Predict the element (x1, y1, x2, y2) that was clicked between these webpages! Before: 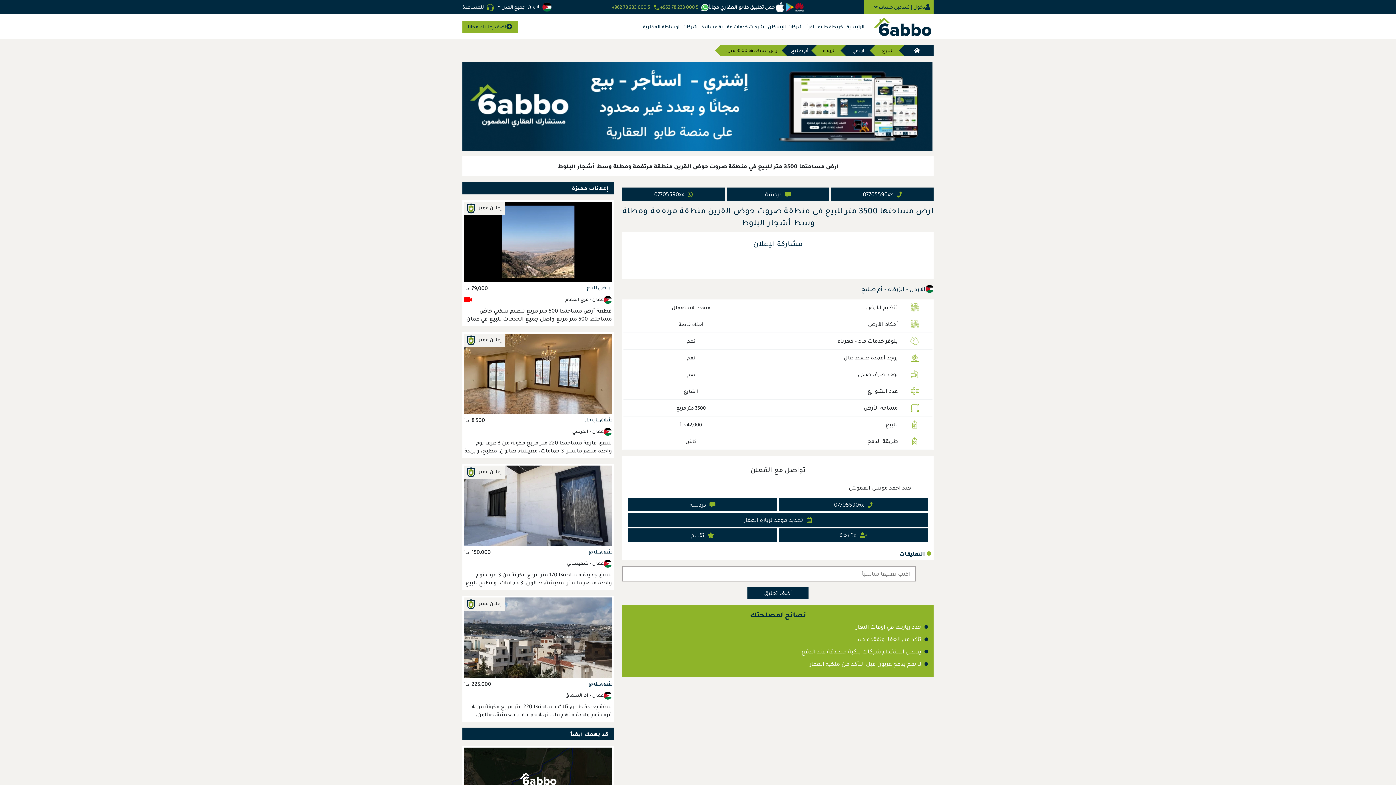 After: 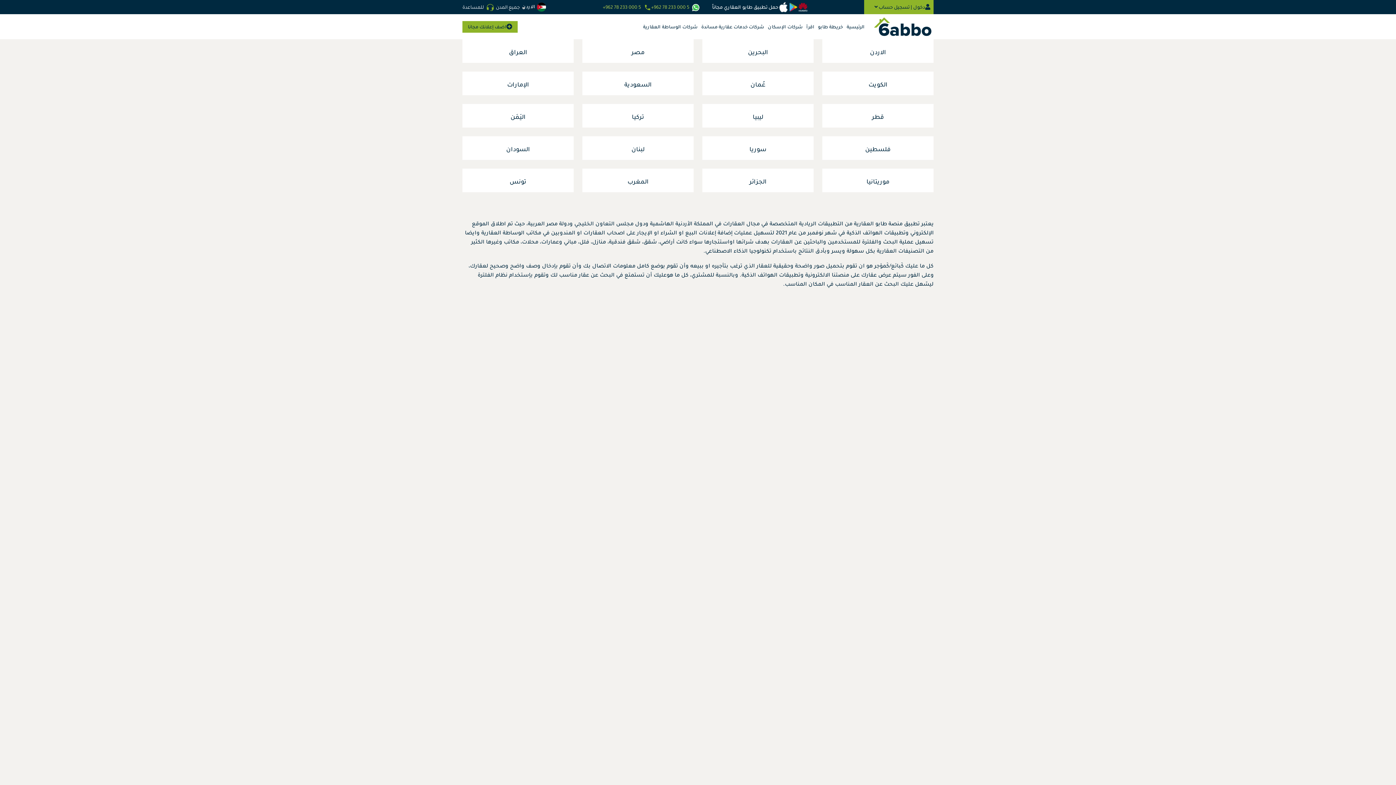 Action: label:  الاردن bbox: (527, 2, 552, 12)